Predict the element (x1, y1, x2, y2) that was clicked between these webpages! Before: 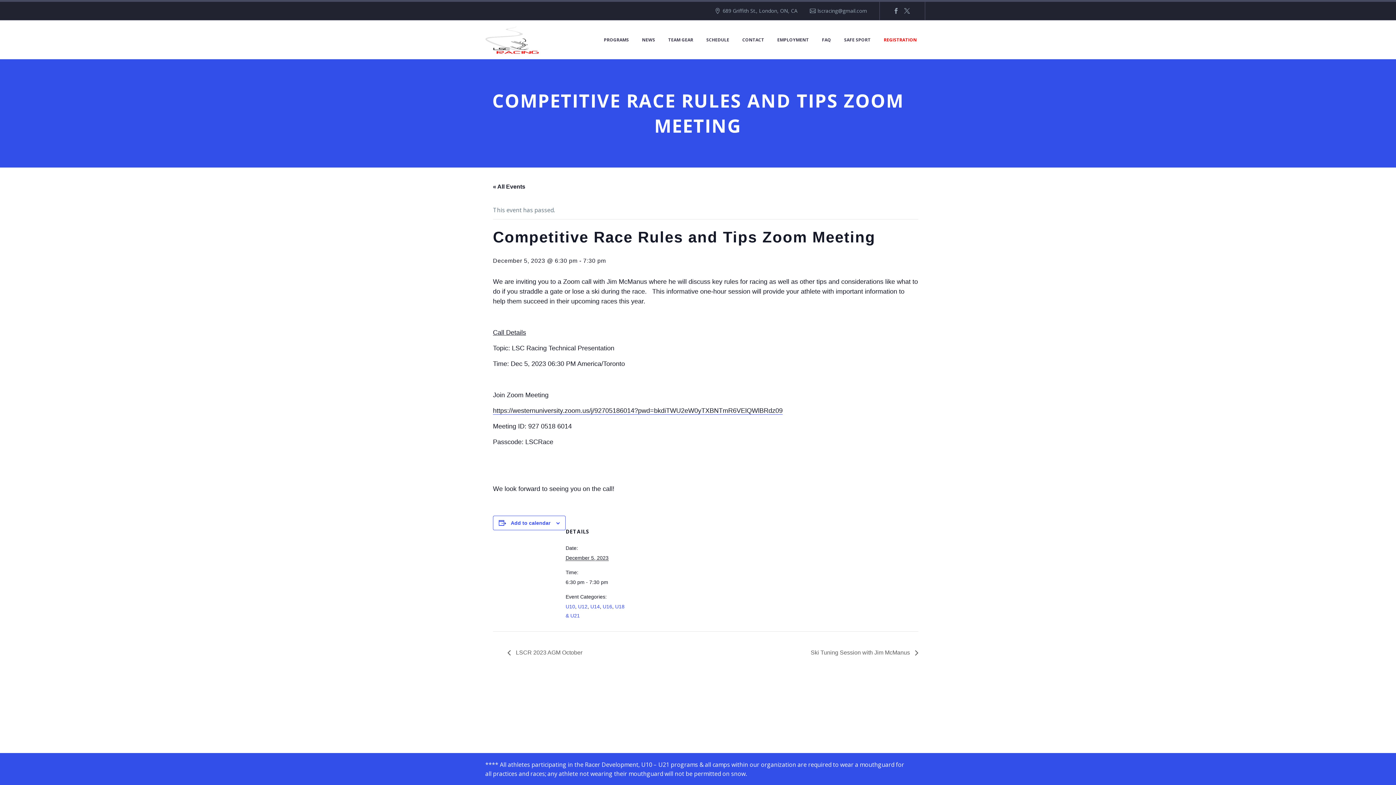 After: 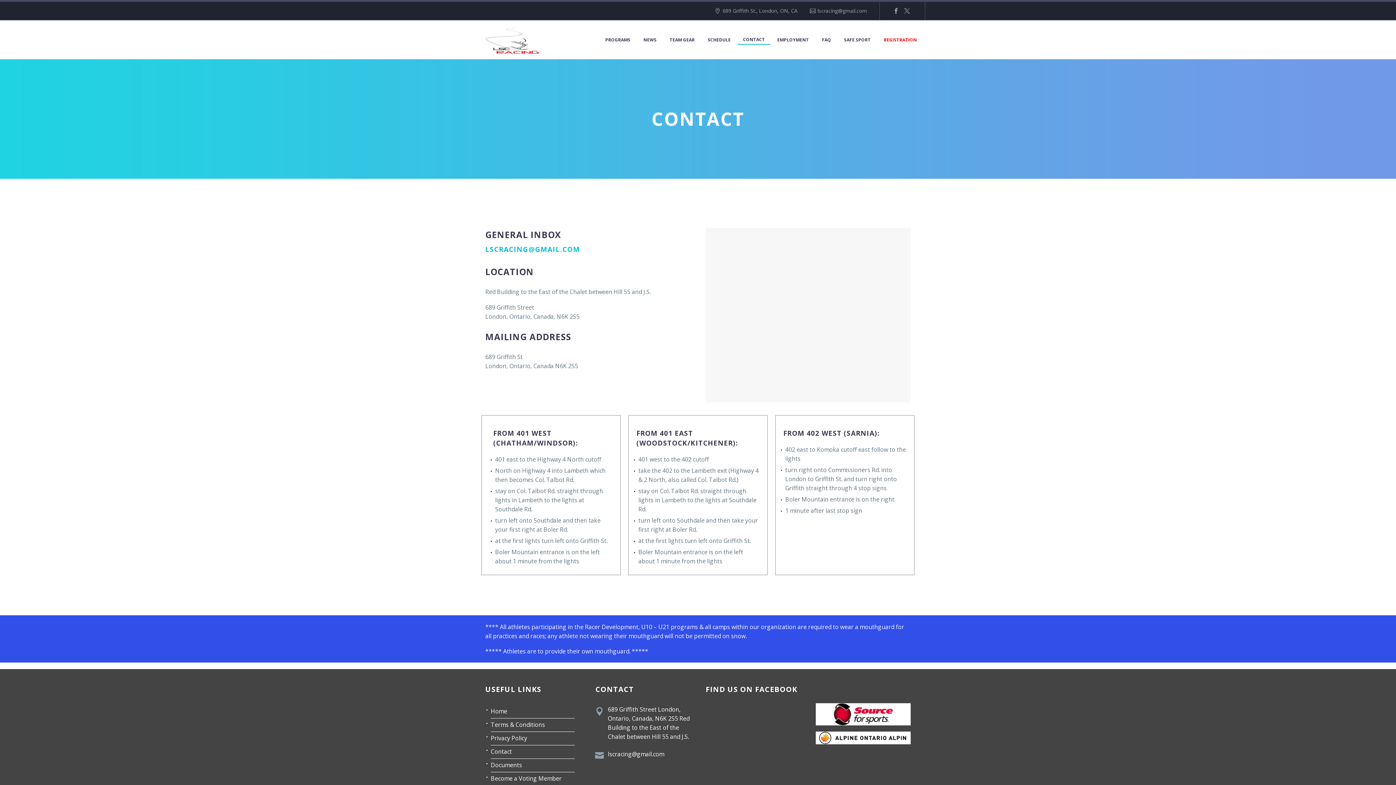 Action: label: CONTACT bbox: (737, 35, 769, 44)